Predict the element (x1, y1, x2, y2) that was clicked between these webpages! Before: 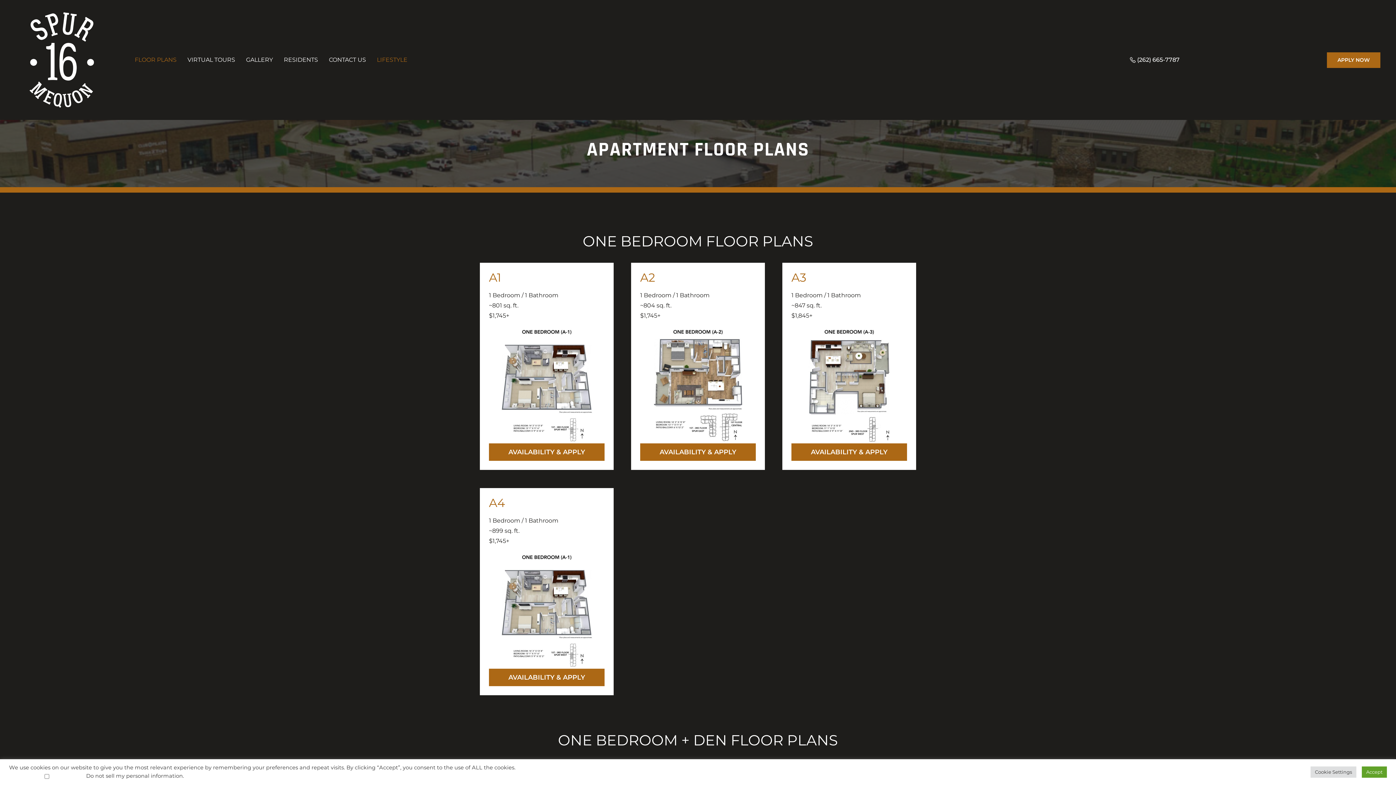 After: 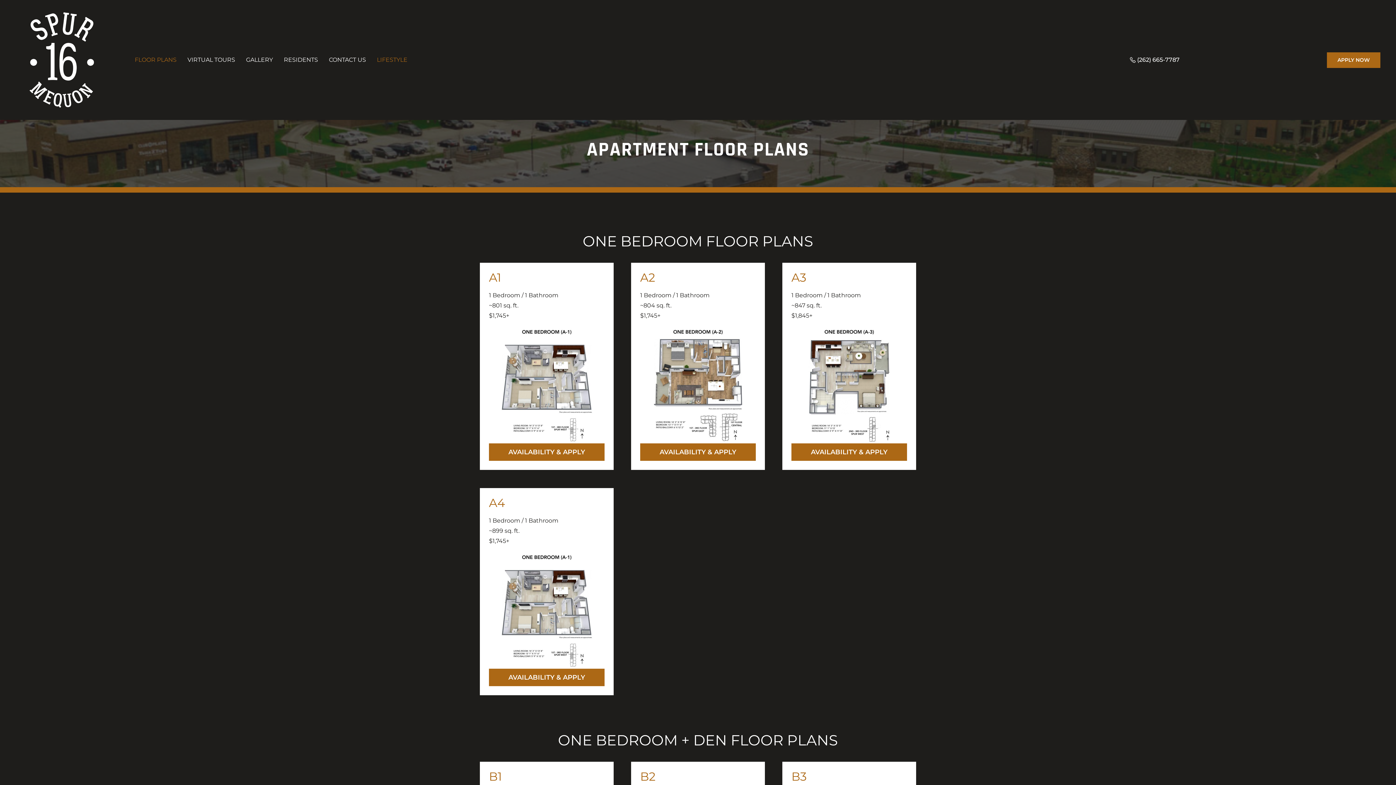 Action: label: Accept bbox: (1362, 766, 1387, 778)